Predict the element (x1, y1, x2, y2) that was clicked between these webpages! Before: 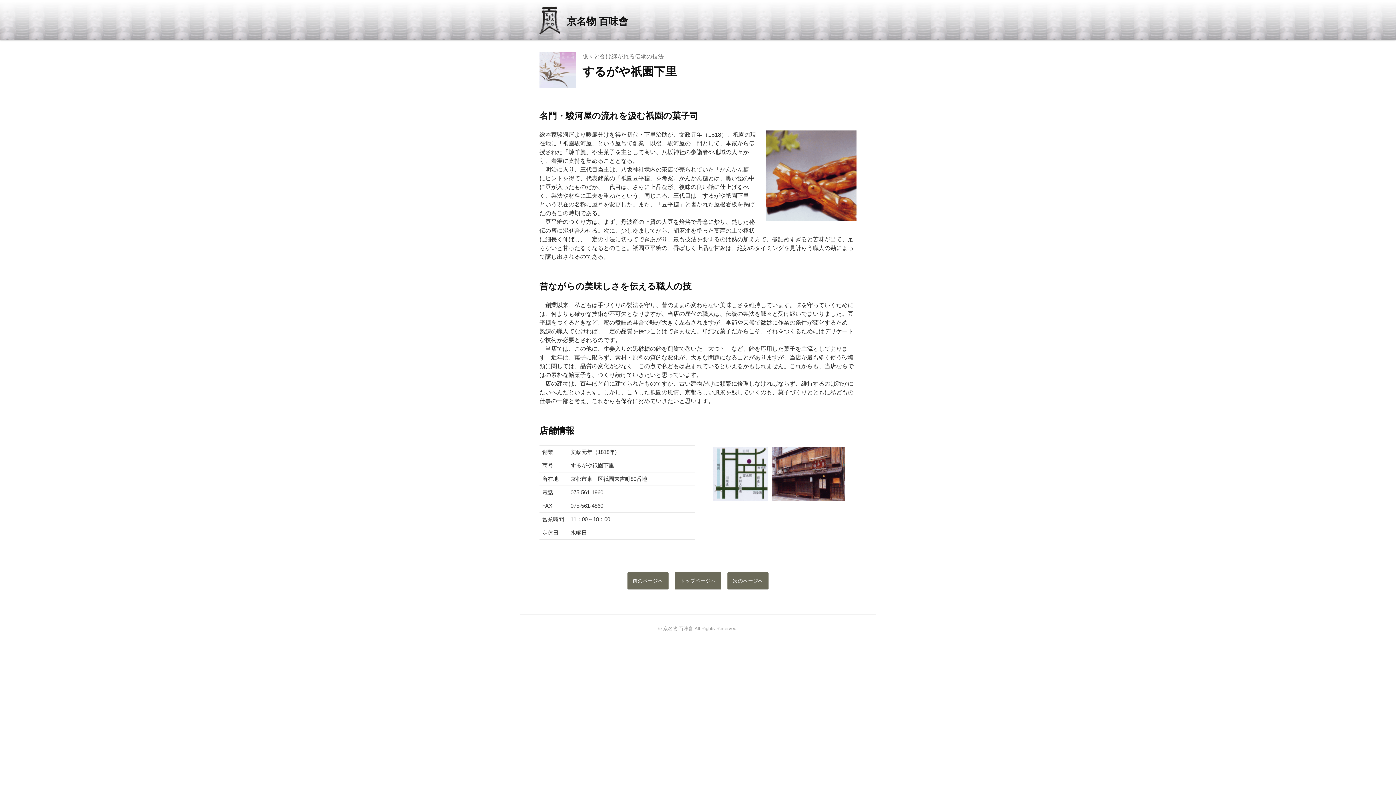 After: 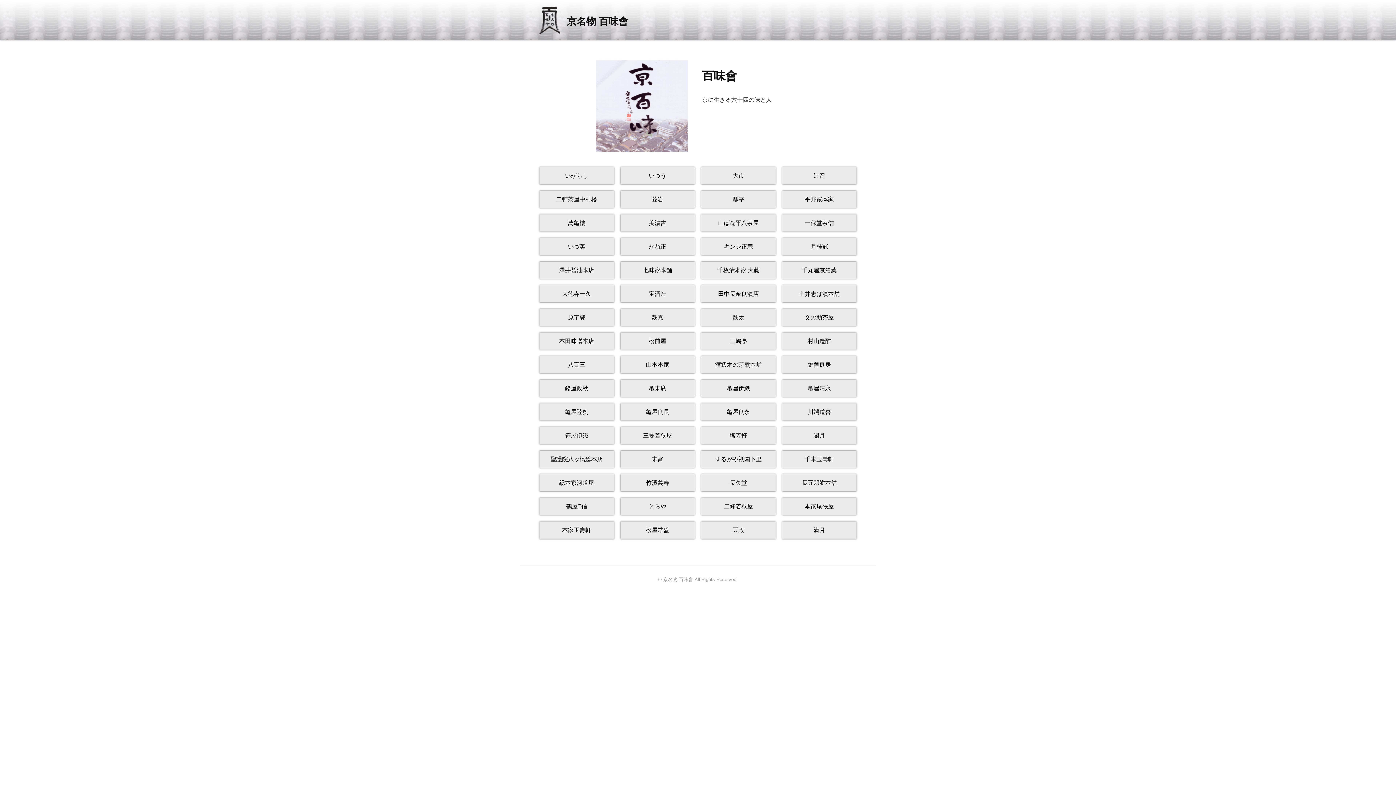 Action: bbox: (539, 6, 601, 36) label: 京名物 百味會